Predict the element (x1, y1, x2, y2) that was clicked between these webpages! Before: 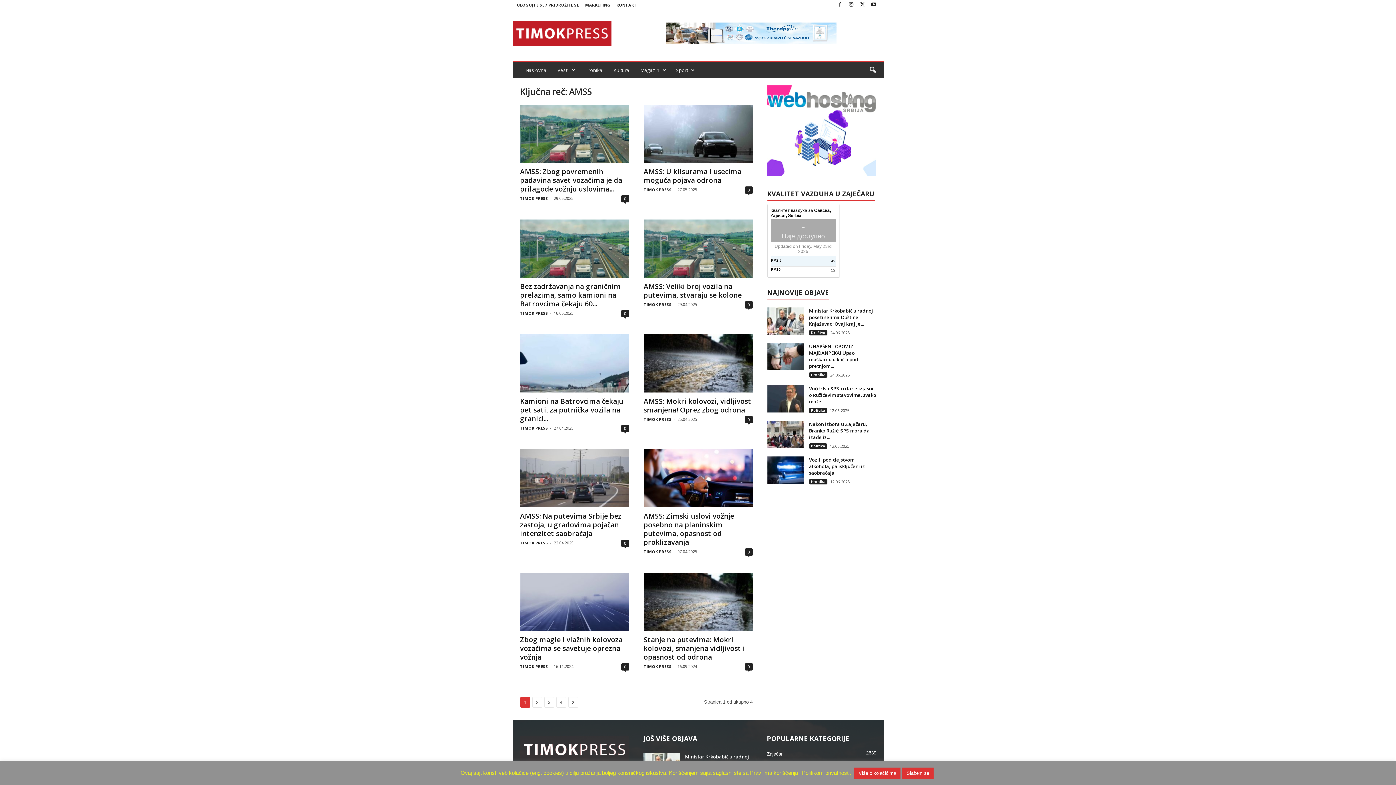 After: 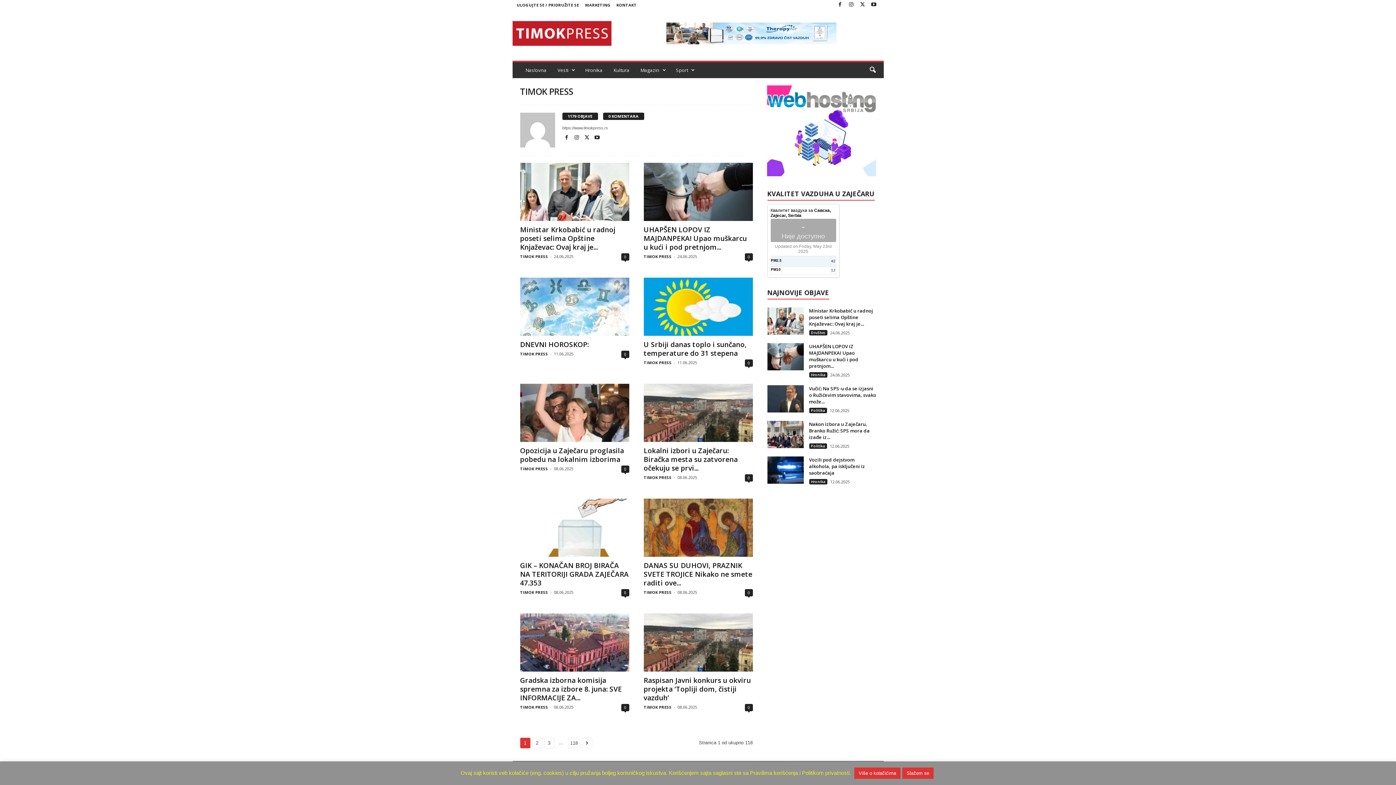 Action: label: TIMOK PRESS bbox: (643, 301, 671, 307)